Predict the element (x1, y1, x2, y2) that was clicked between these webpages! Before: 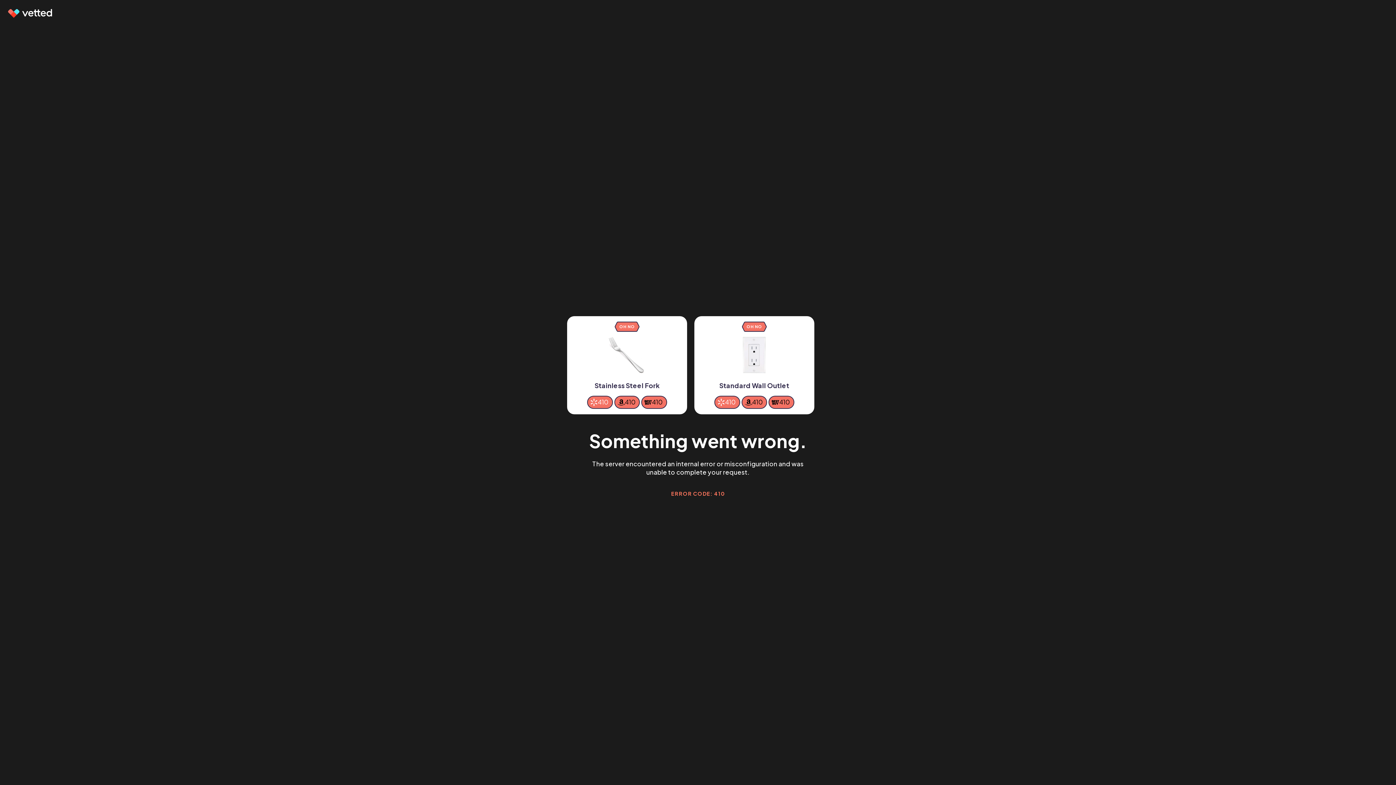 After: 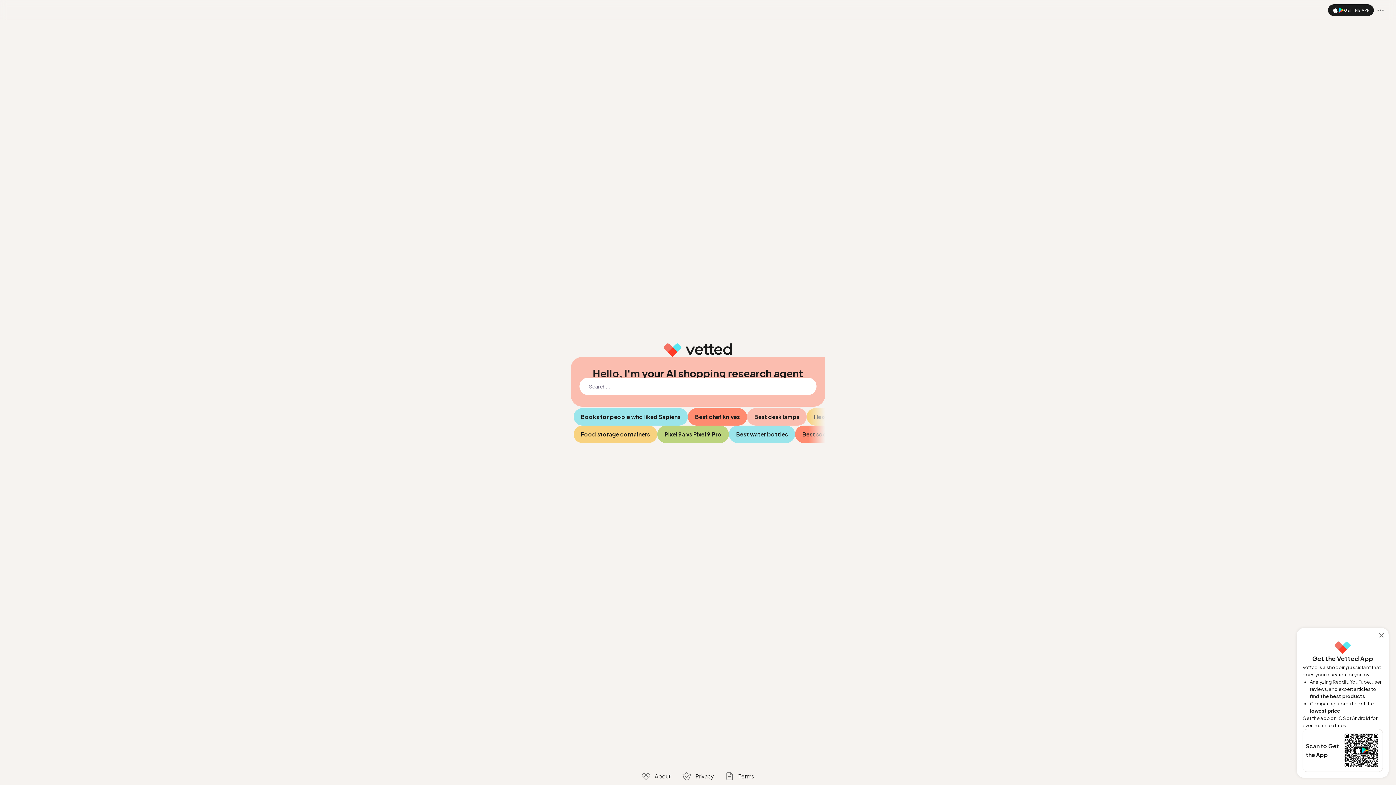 Action: bbox: (7, 9, 53, 17)